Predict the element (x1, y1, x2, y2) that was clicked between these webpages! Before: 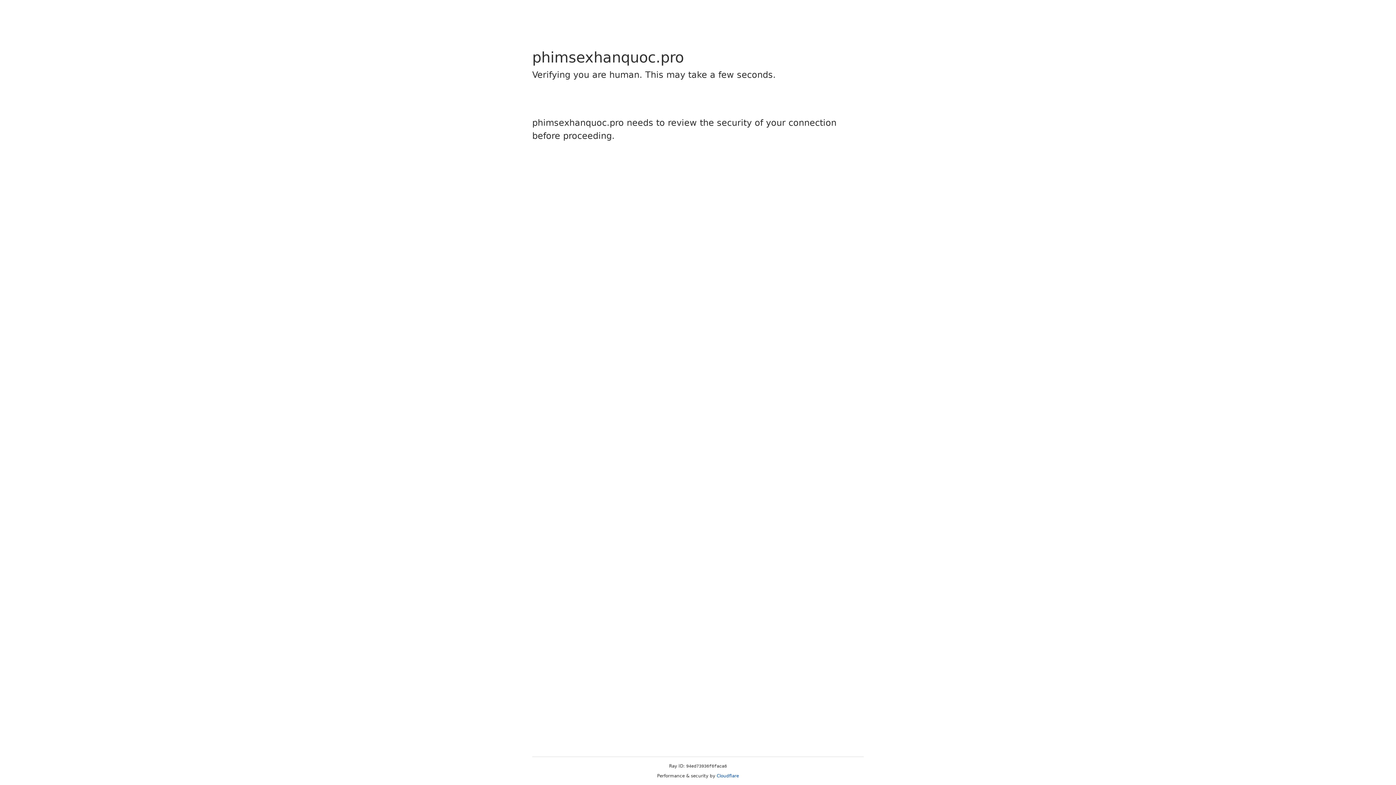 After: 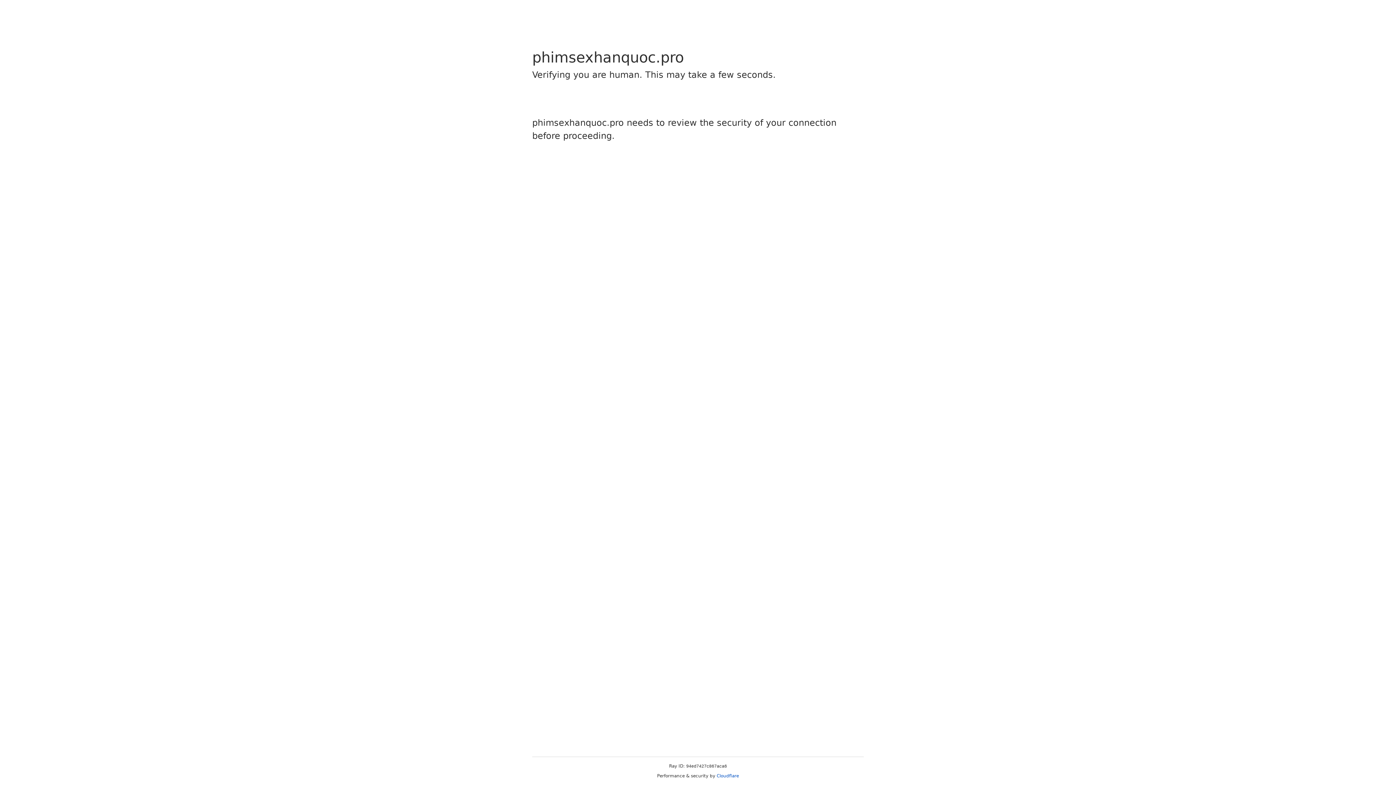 Action: bbox: (716, 773, 739, 778) label: Cloudflare